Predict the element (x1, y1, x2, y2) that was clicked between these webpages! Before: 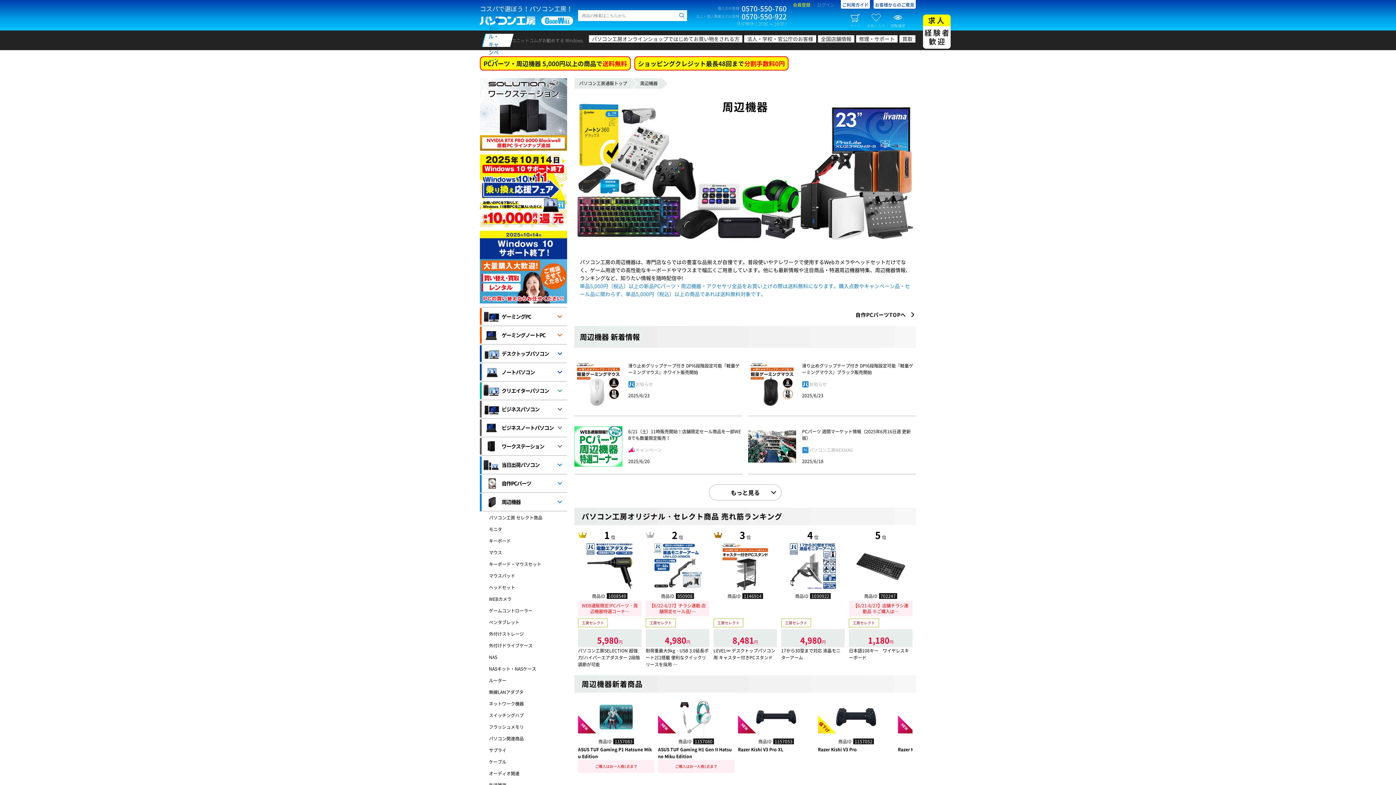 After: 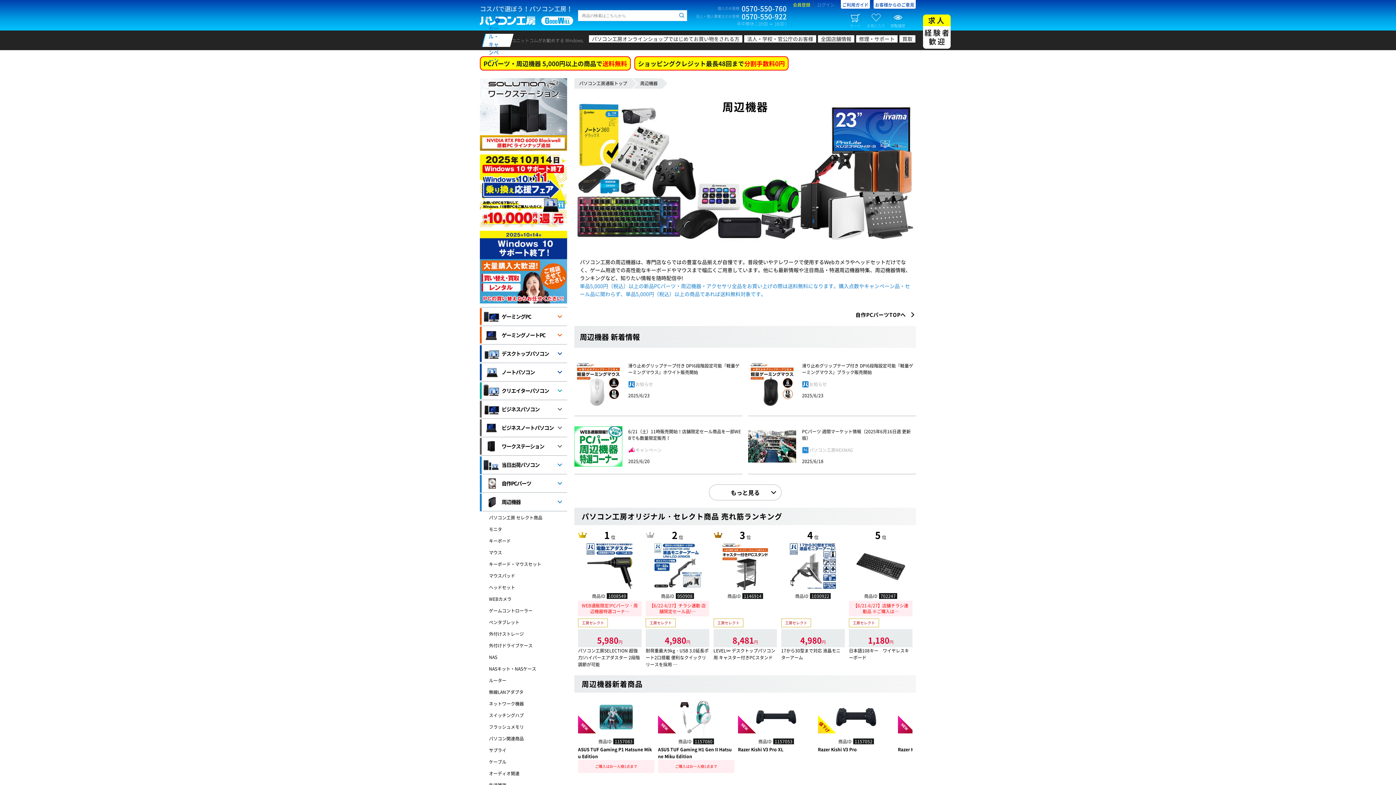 Action: bbox: (856, 35, 897, 42) label: 修理・サポート